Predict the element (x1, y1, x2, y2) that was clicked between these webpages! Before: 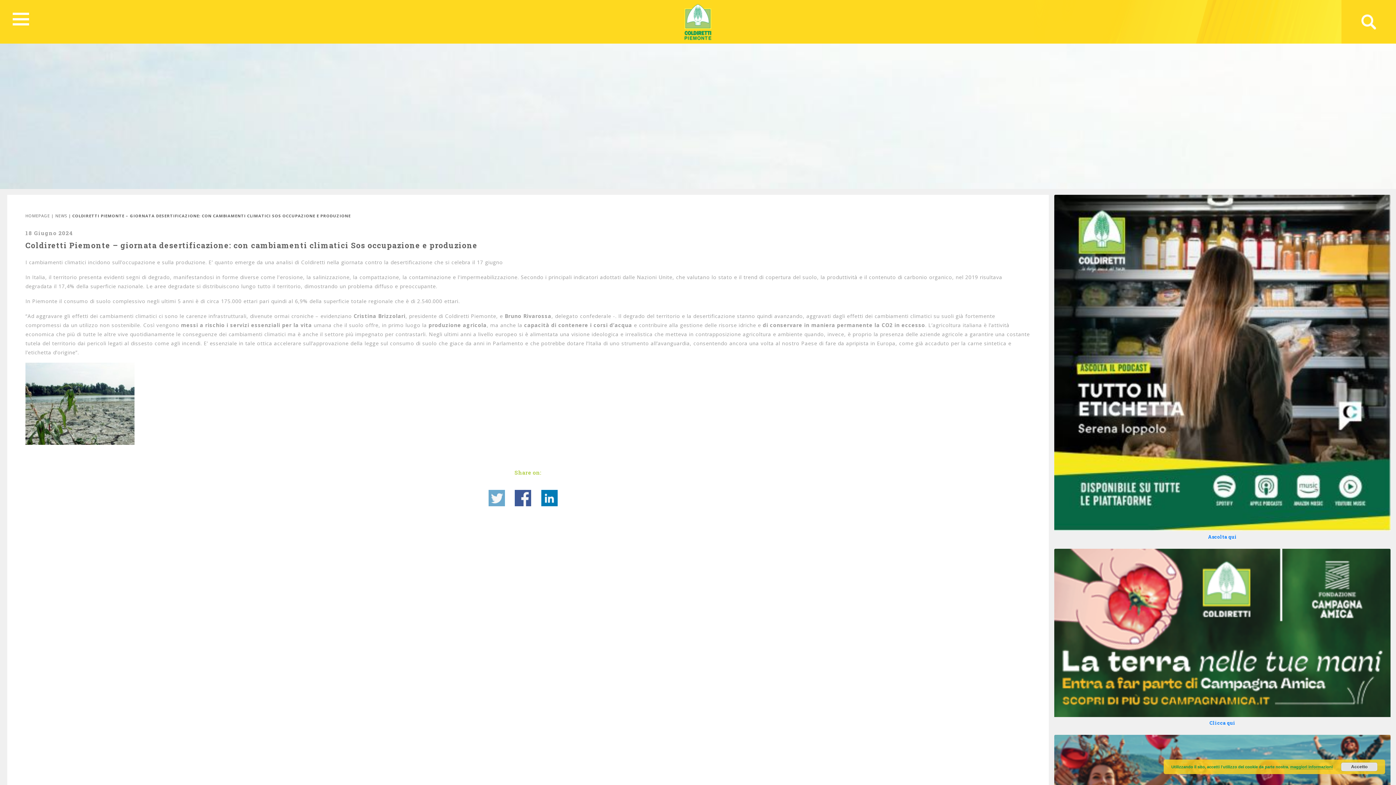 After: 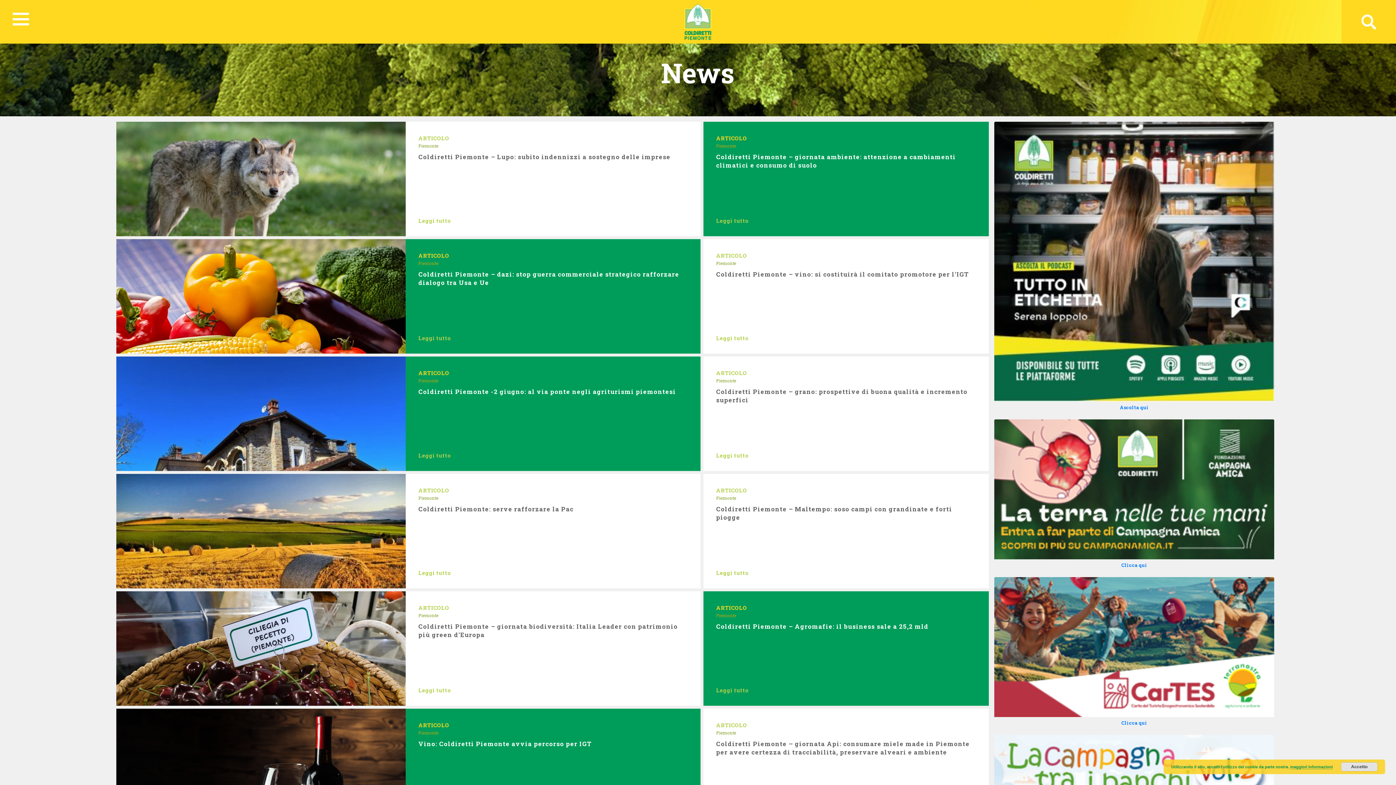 Action: label: NEWS bbox: (55, 213, 67, 218)